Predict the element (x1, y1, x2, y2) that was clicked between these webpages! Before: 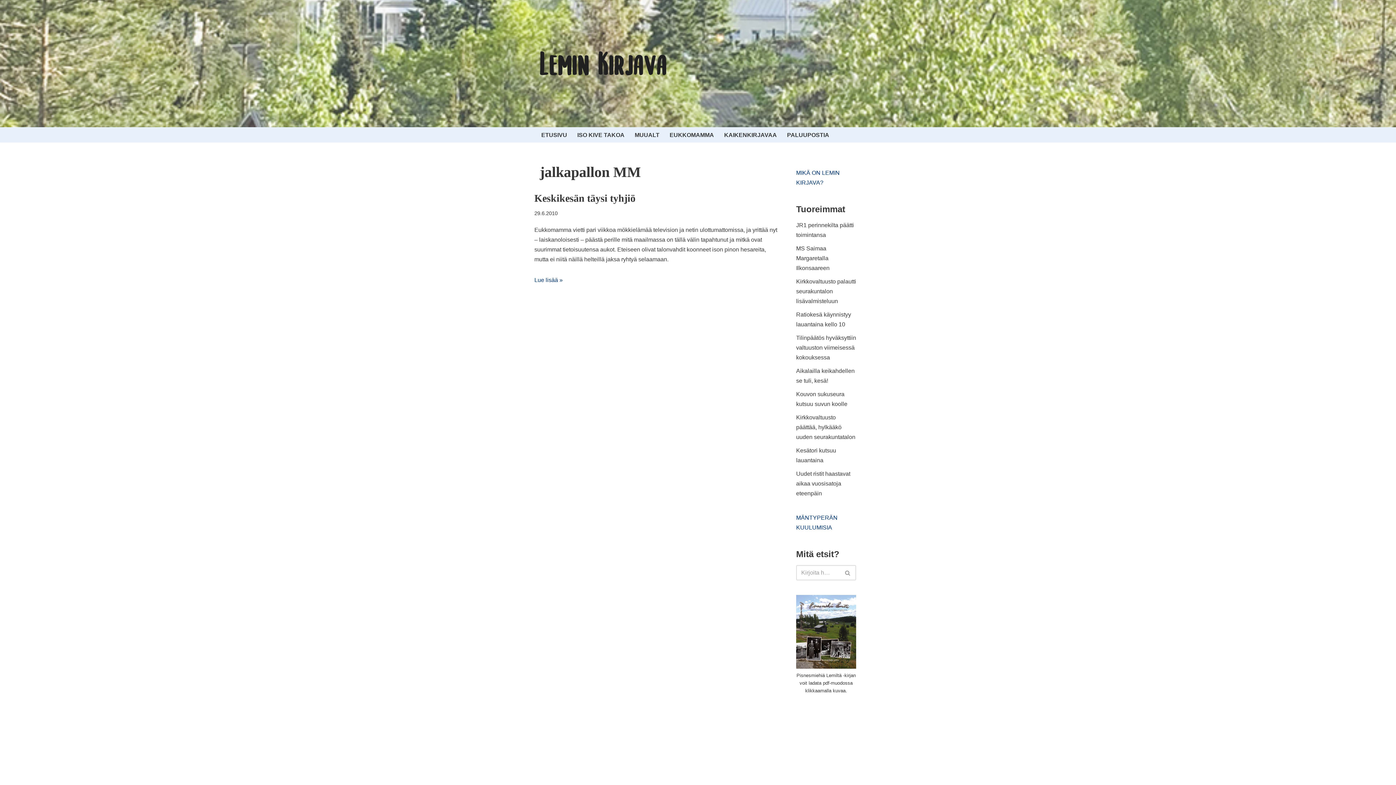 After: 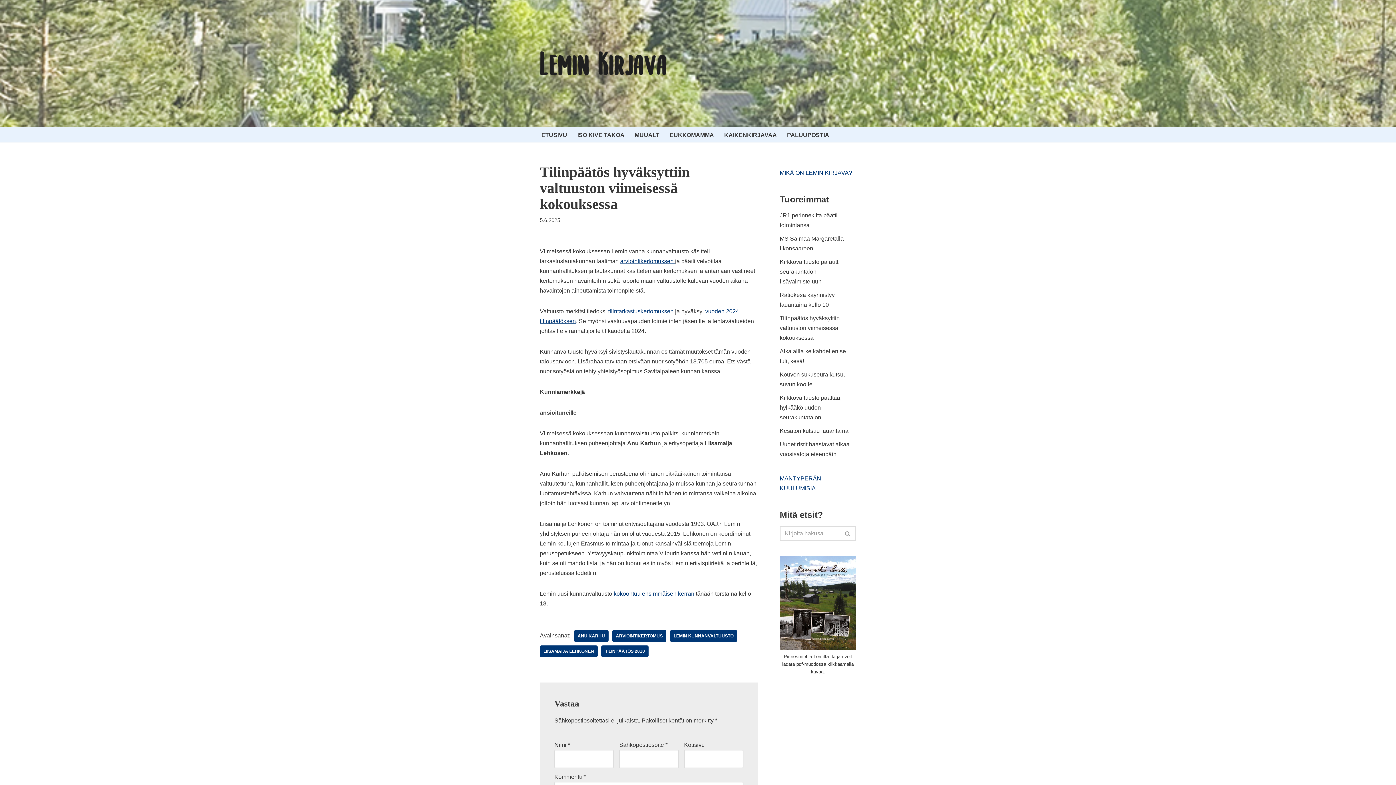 Action: label: Tilinpäätös hyväksyttiin valtuuston viimeisessä kokouksessa bbox: (796, 334, 856, 360)